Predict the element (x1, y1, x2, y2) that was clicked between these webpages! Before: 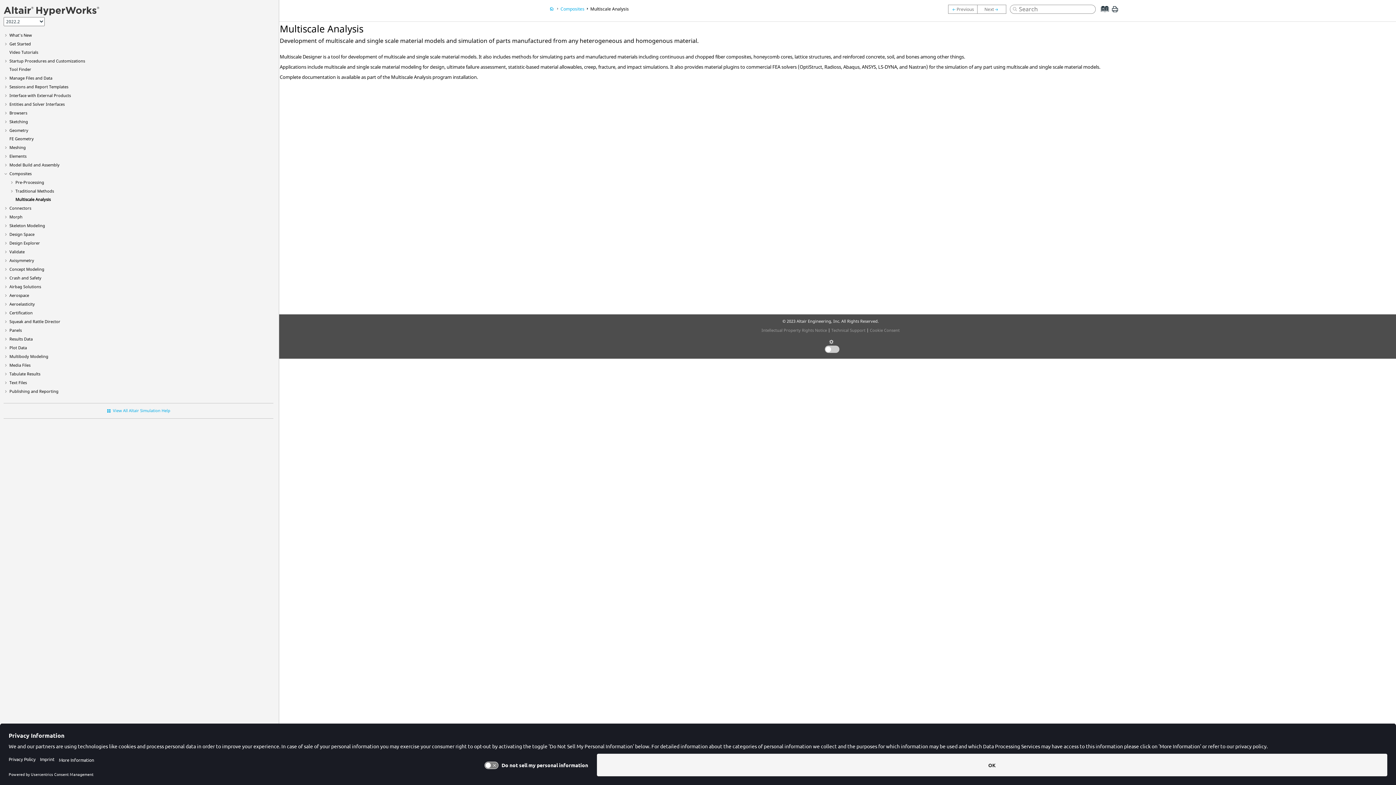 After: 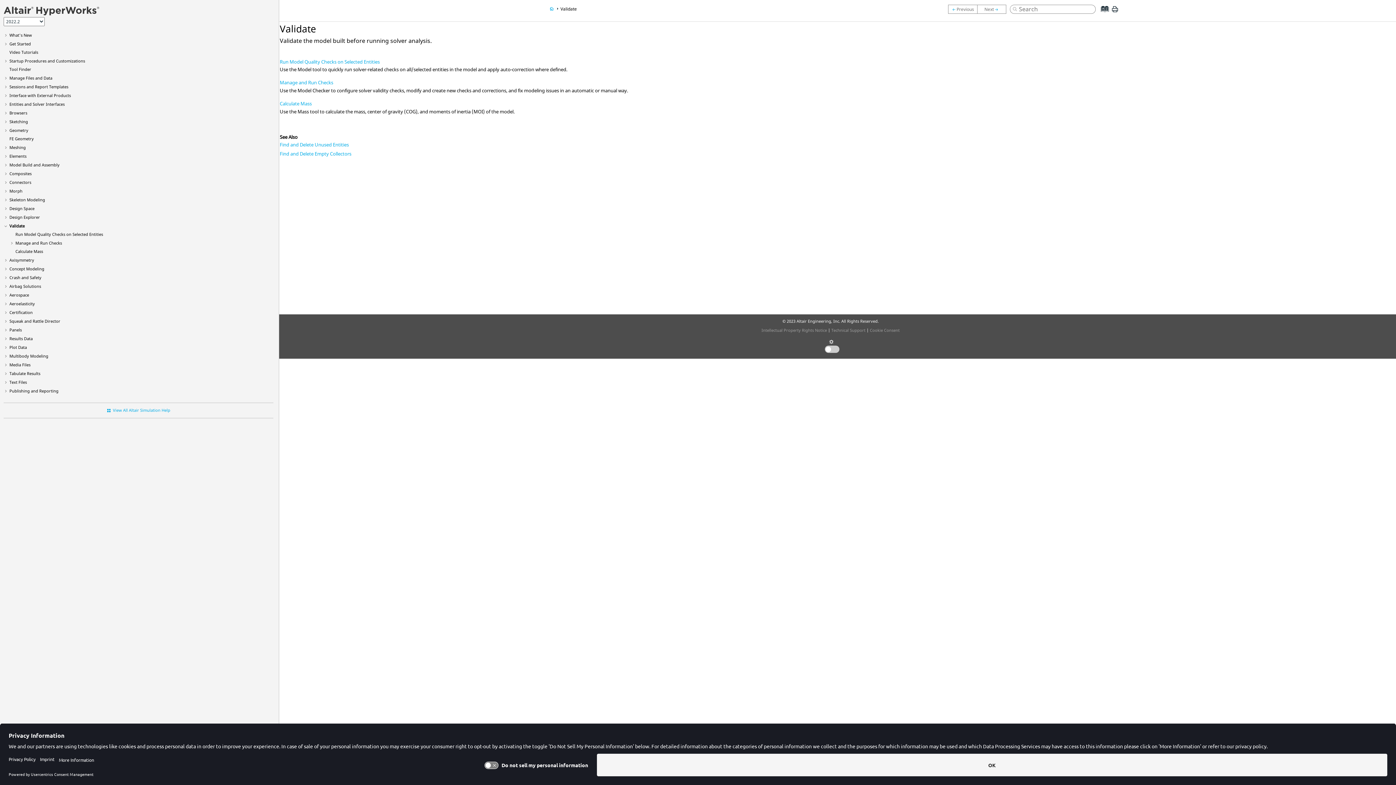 Action: bbox: (9, 249, 24, 254) label: Validate